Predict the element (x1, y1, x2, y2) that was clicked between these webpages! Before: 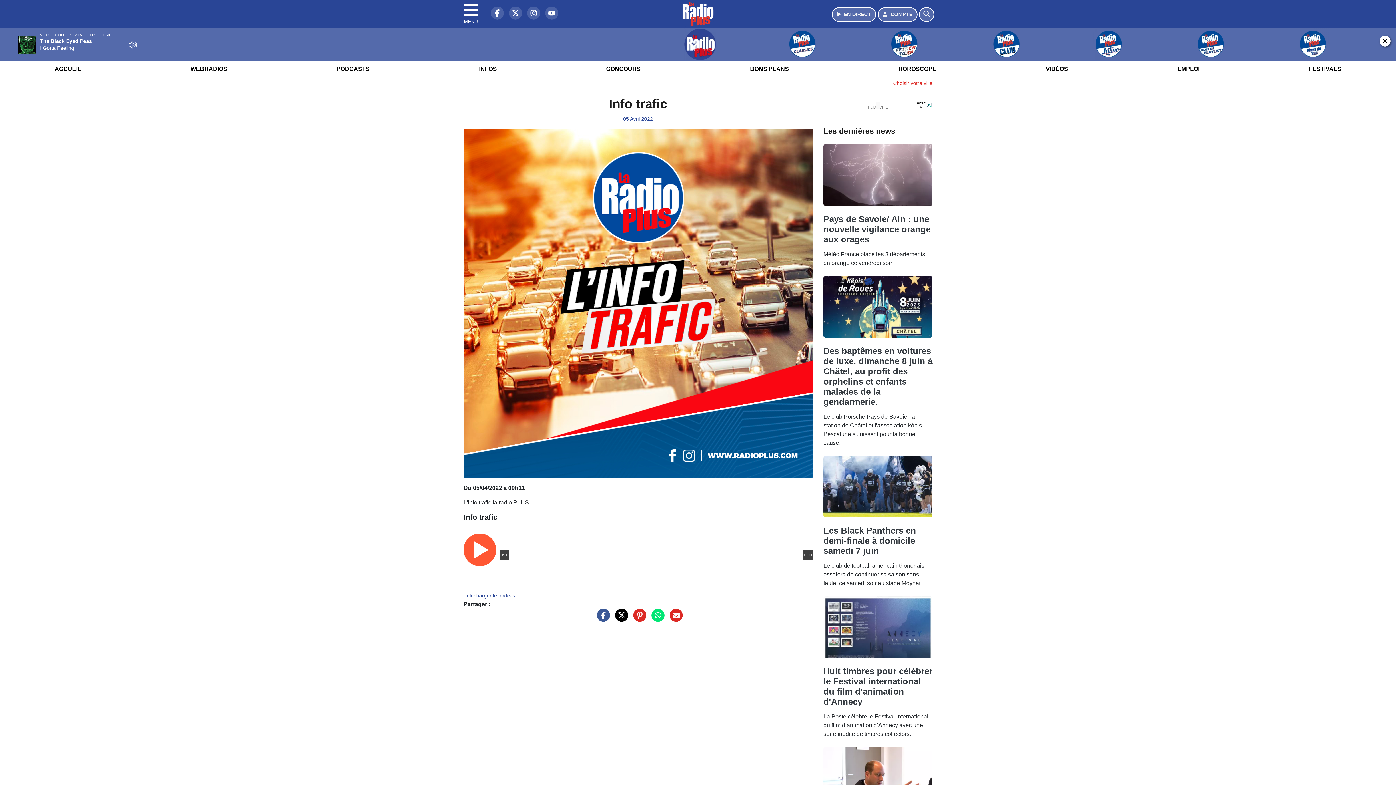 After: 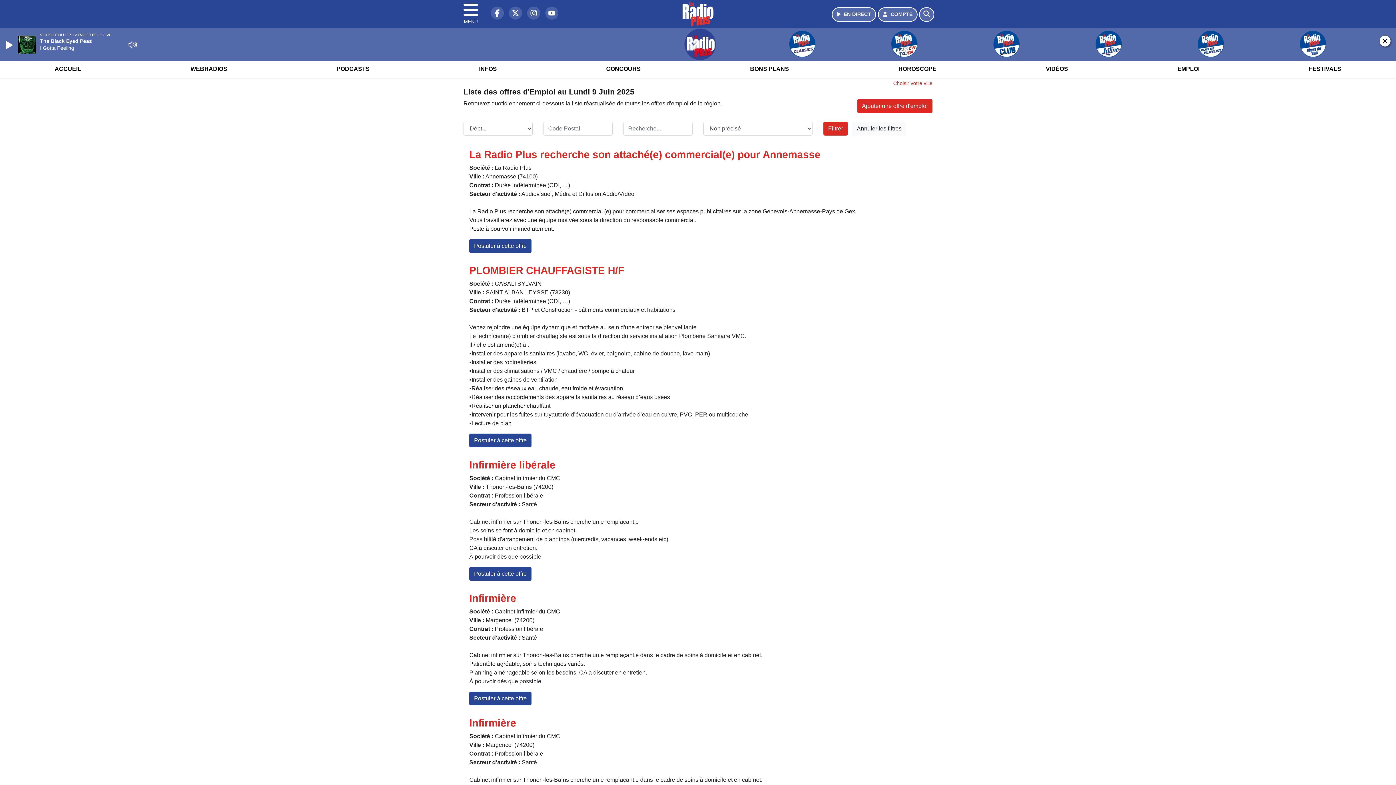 Action: bbox: (1173, 59, 1204, 78) label: EMPLOI